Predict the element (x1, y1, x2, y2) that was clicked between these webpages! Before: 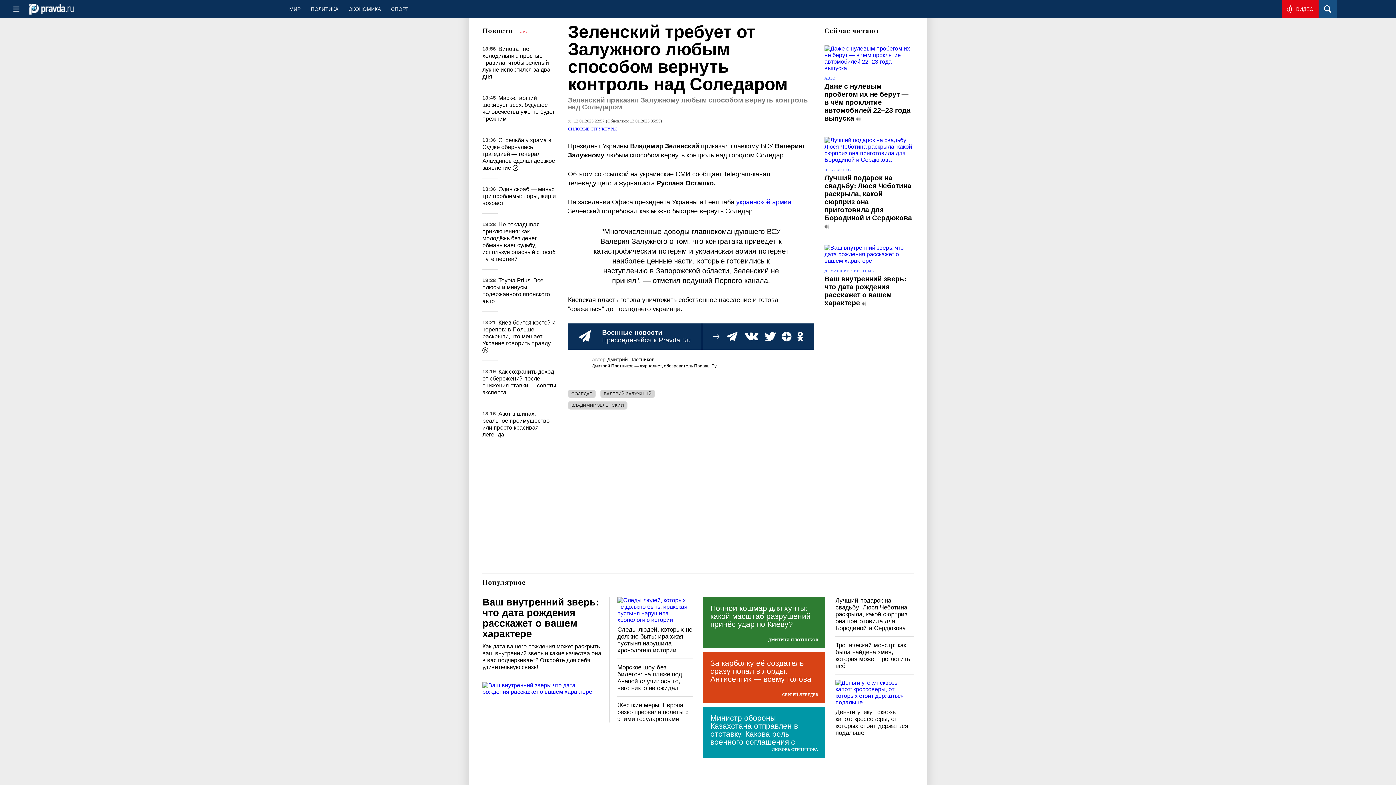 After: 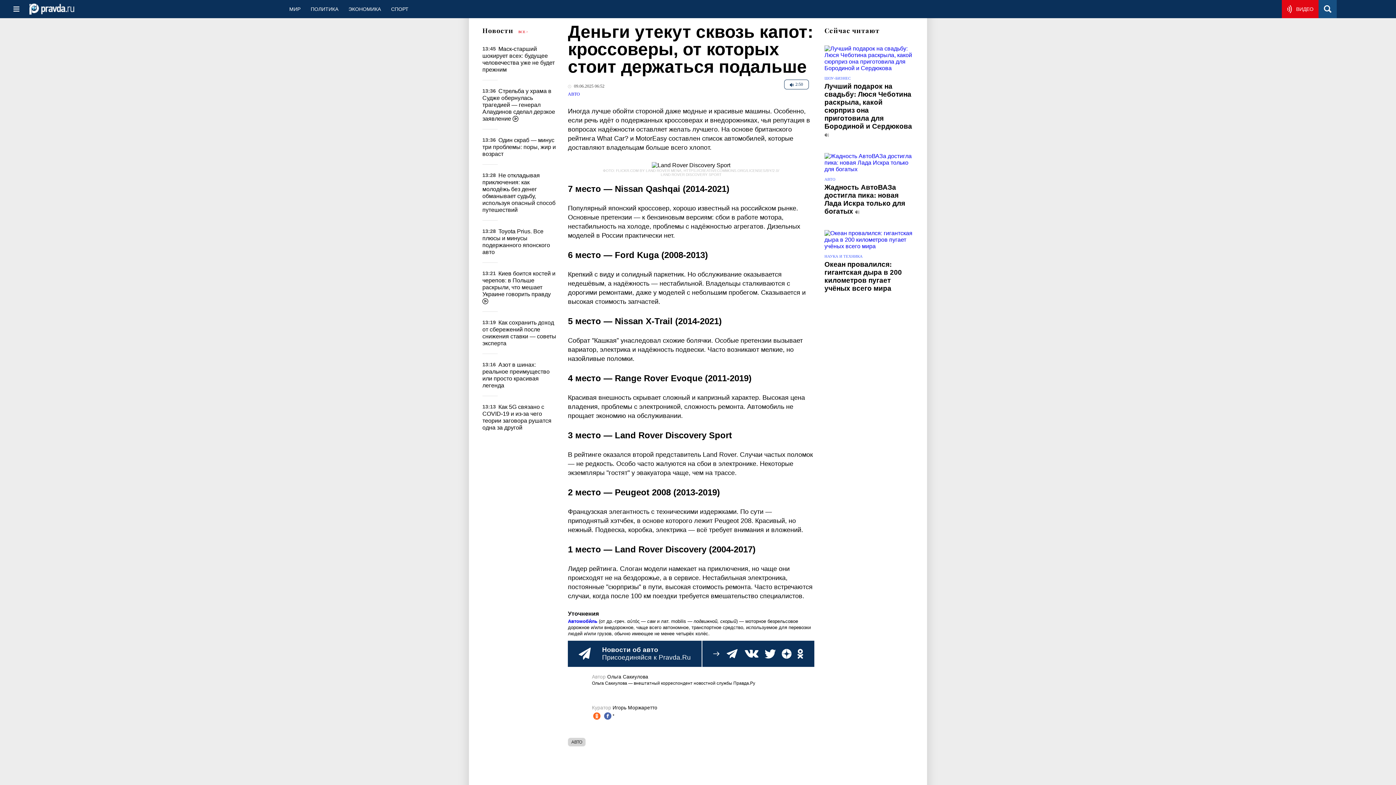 Action: label: Деньги утекут сквозь капот: кроссоверы, от которых стоит держаться подальше bbox: (835, 709, 908, 736)